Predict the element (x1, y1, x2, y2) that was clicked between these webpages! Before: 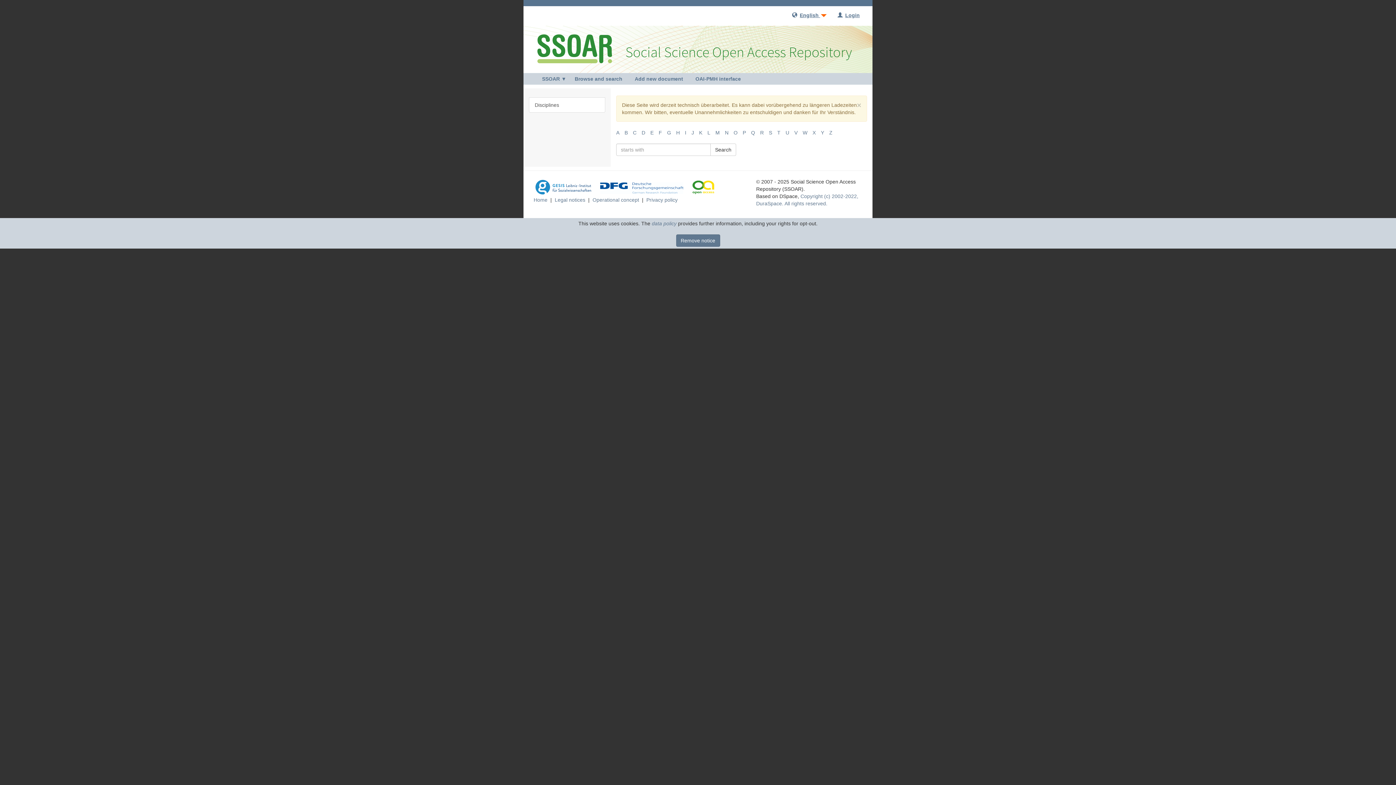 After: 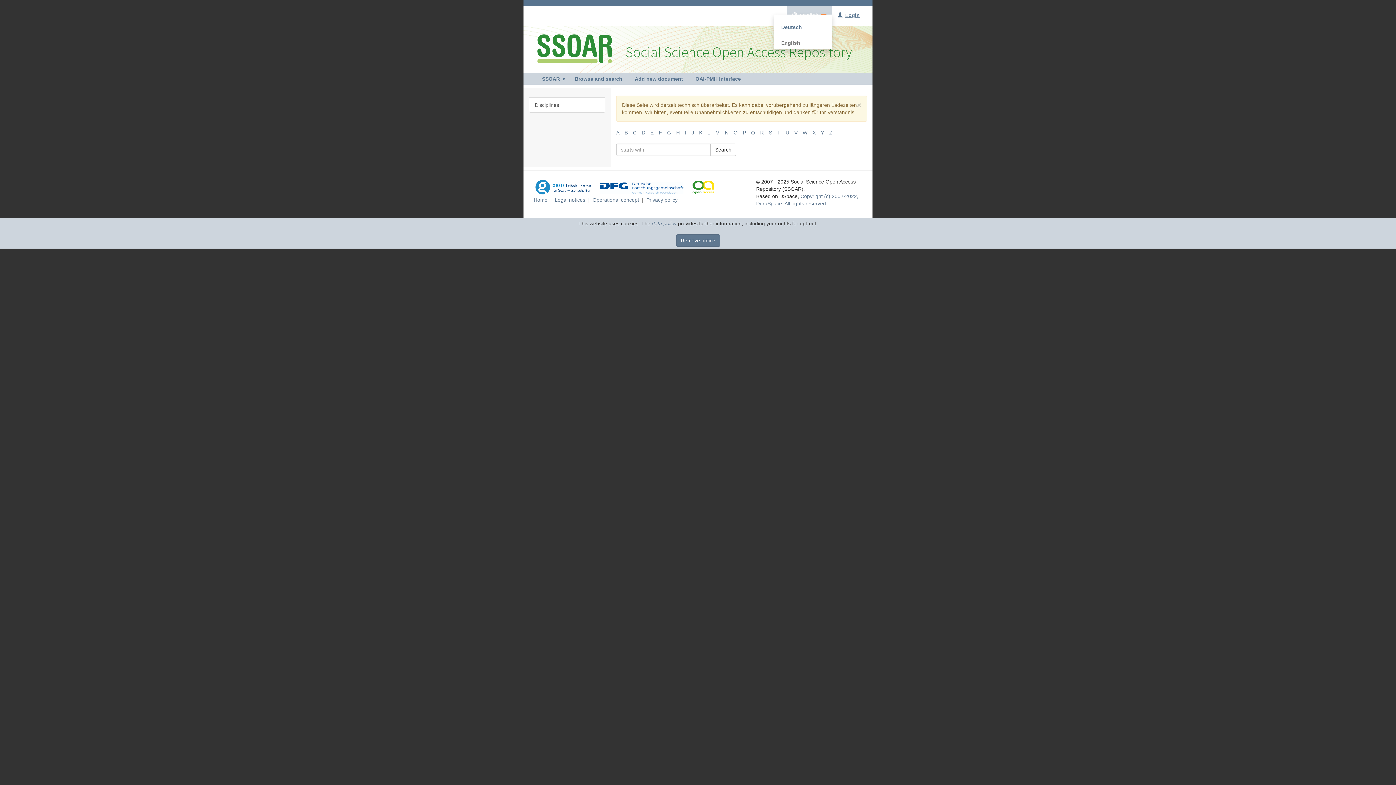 Action: bbox: (786, 6, 832, 24) label: English 